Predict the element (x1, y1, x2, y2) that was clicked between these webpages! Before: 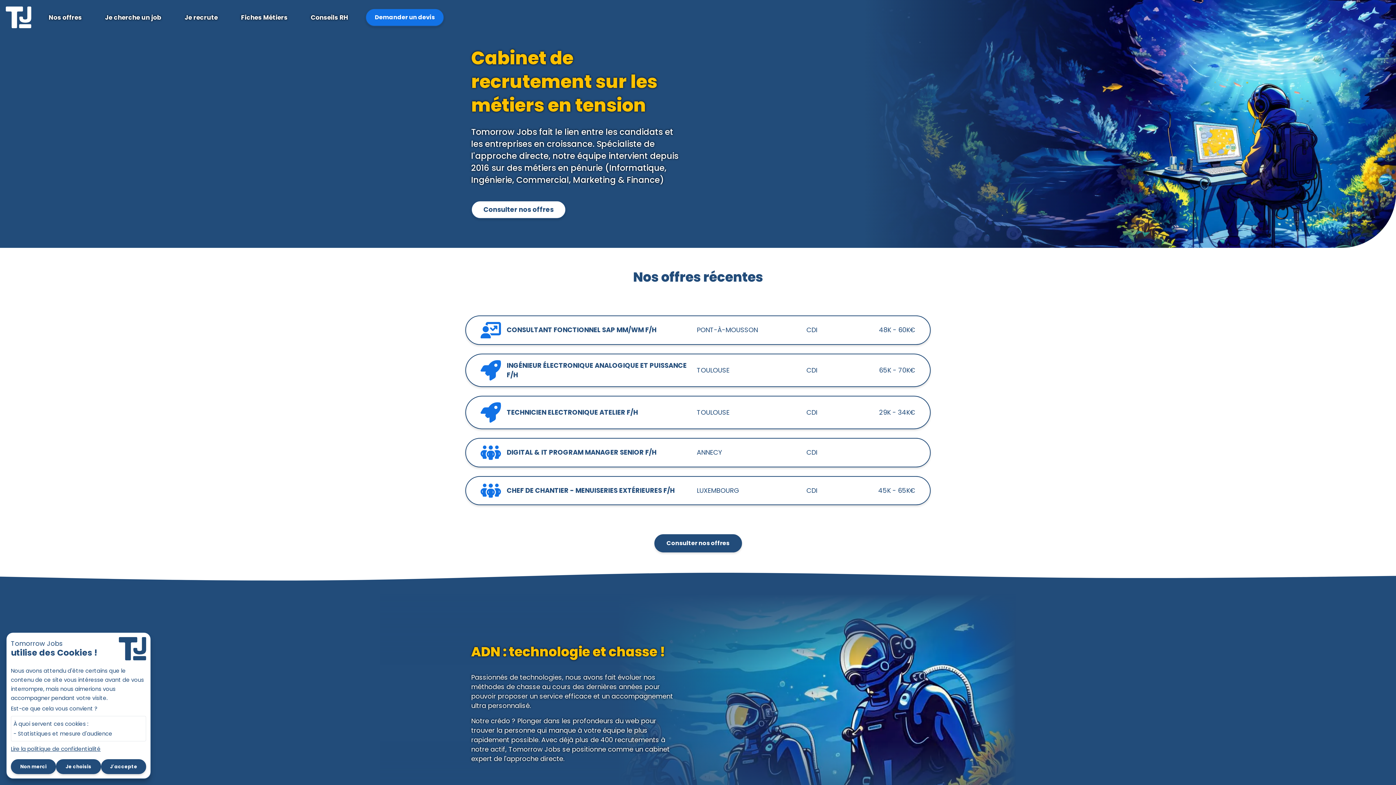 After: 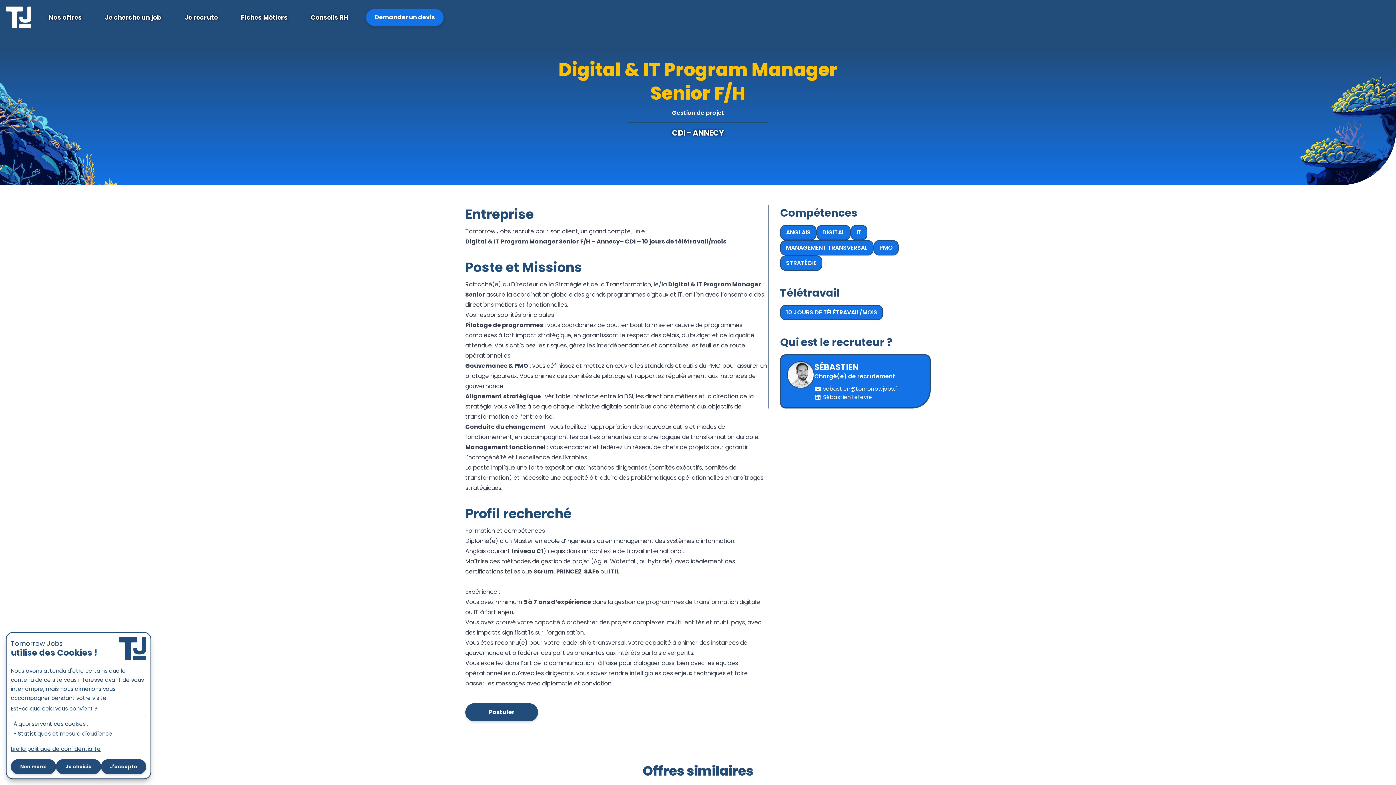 Action: label: DIGITAL & IT PROGRAM MANAGER SENIOR F/H

ANNECY

CDI bbox: (465, 438, 930, 467)